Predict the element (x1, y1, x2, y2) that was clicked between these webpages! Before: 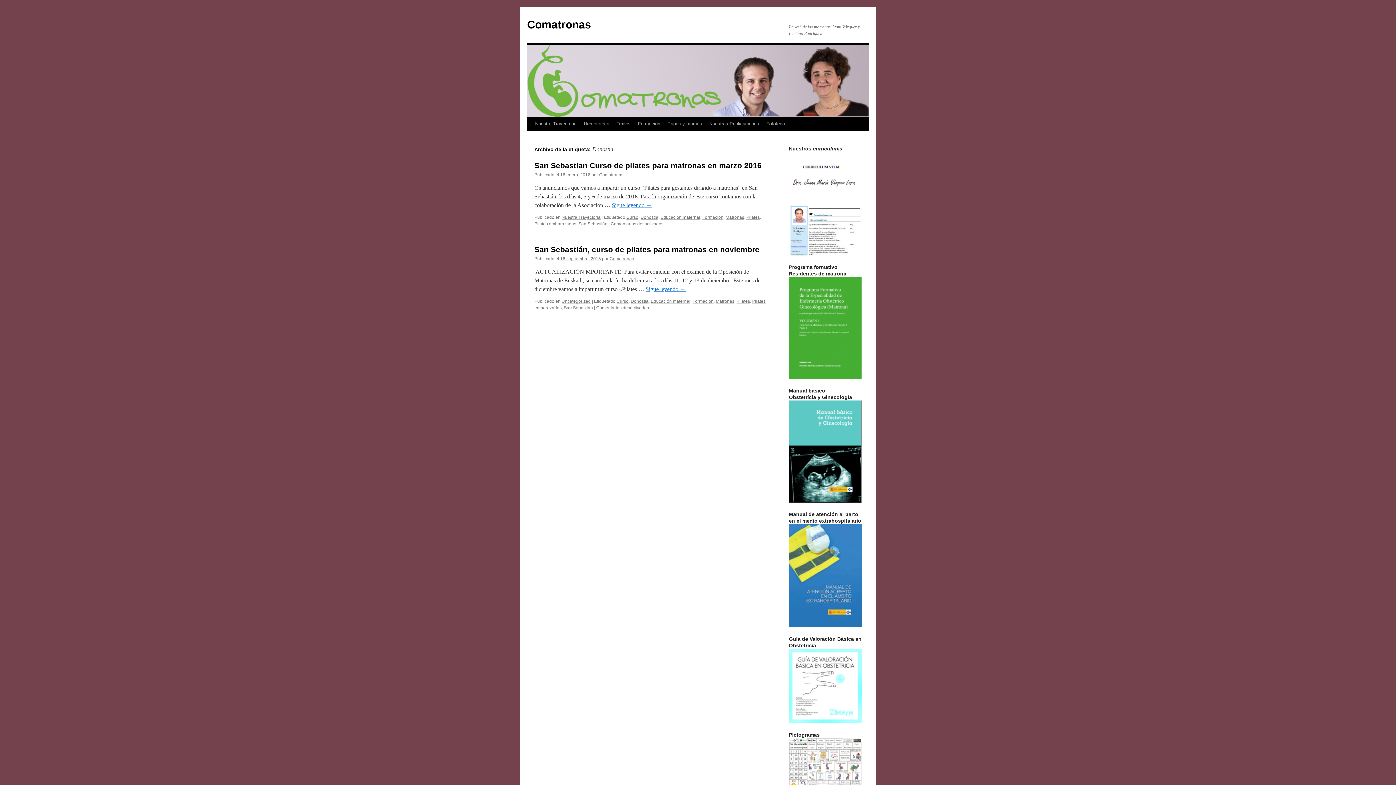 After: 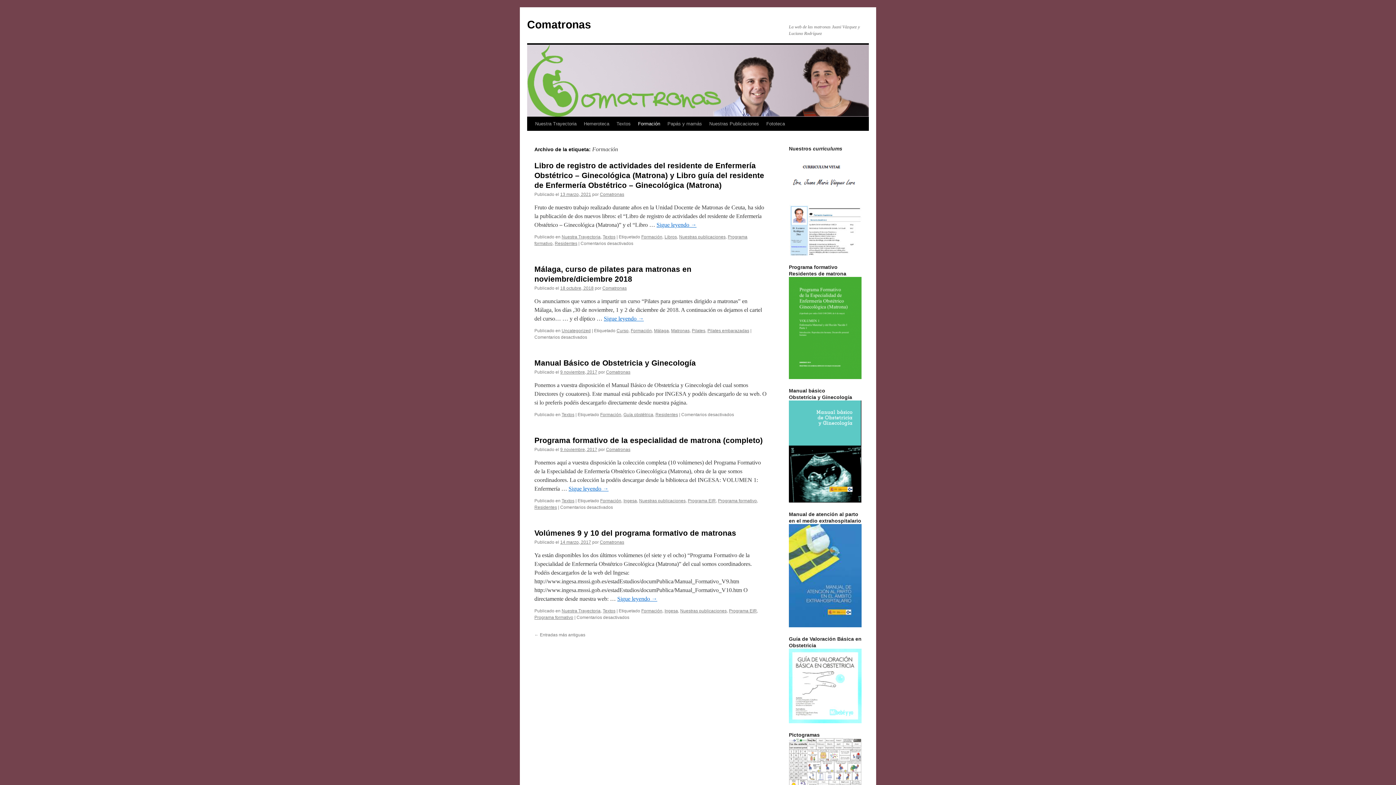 Action: label: Formación bbox: (634, 117, 664, 130)